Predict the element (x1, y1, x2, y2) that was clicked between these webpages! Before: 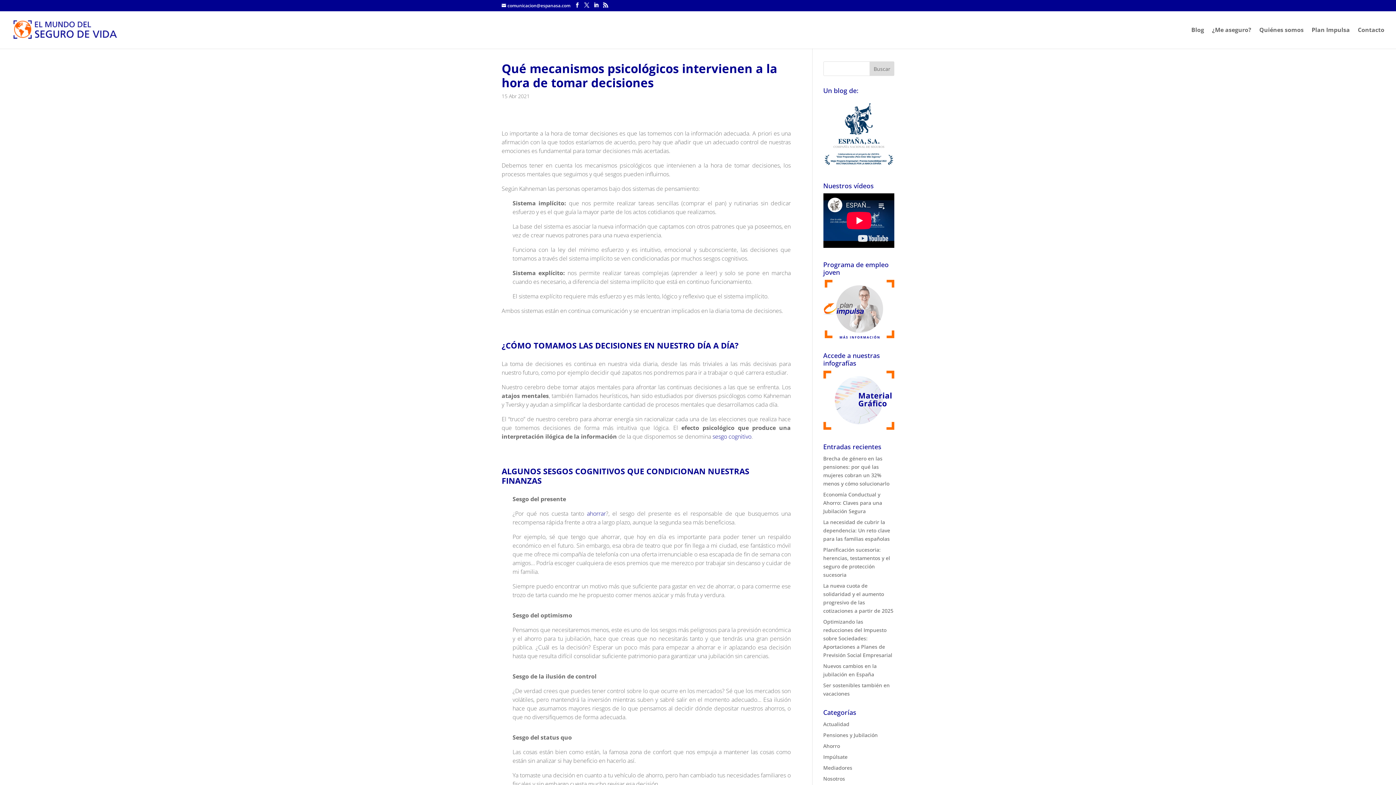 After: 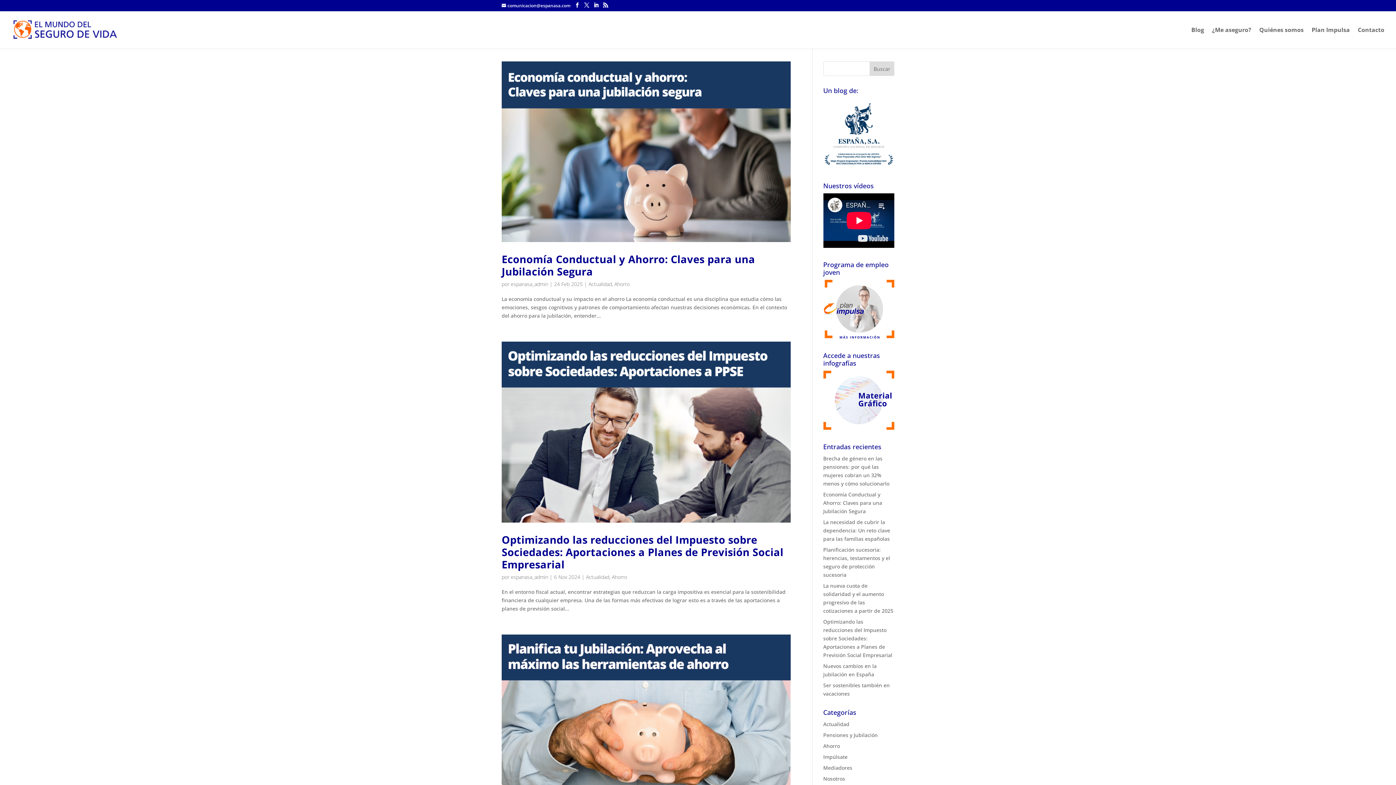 Action: label: Ahorro bbox: (823, 742, 840, 749)